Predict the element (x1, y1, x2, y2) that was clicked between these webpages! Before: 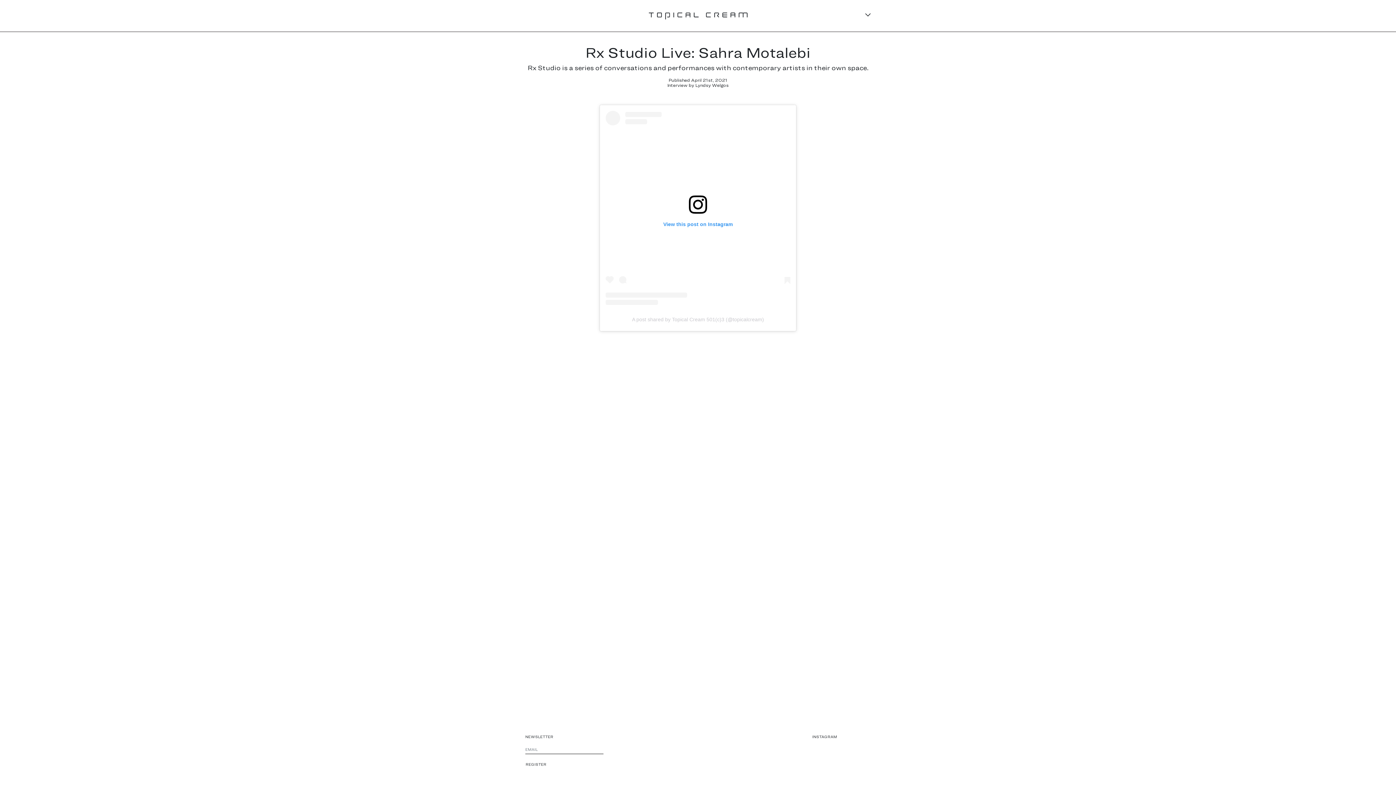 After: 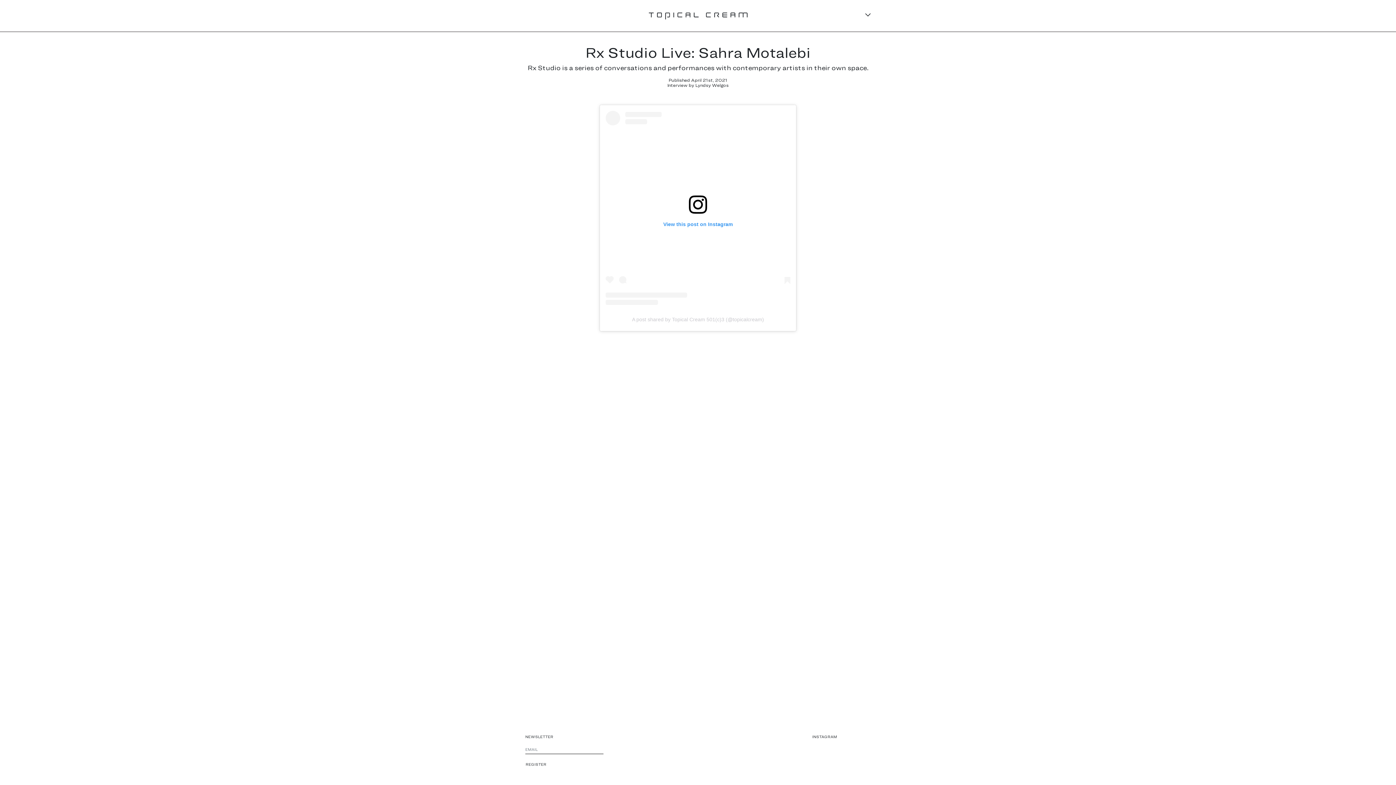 Action: label: A post shared by Topical Cream 501(c)3 (@topicalcream) bbox: (632, 316, 764, 322)